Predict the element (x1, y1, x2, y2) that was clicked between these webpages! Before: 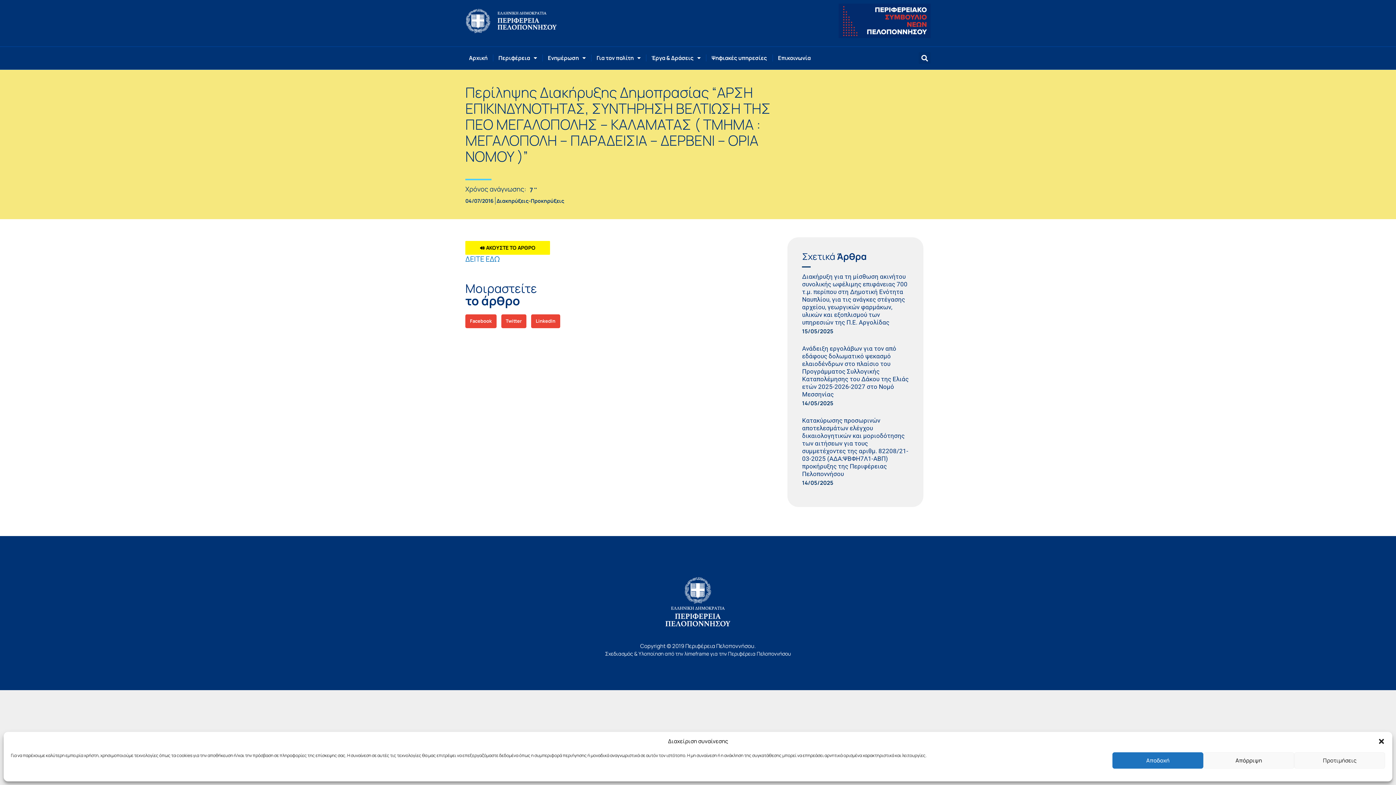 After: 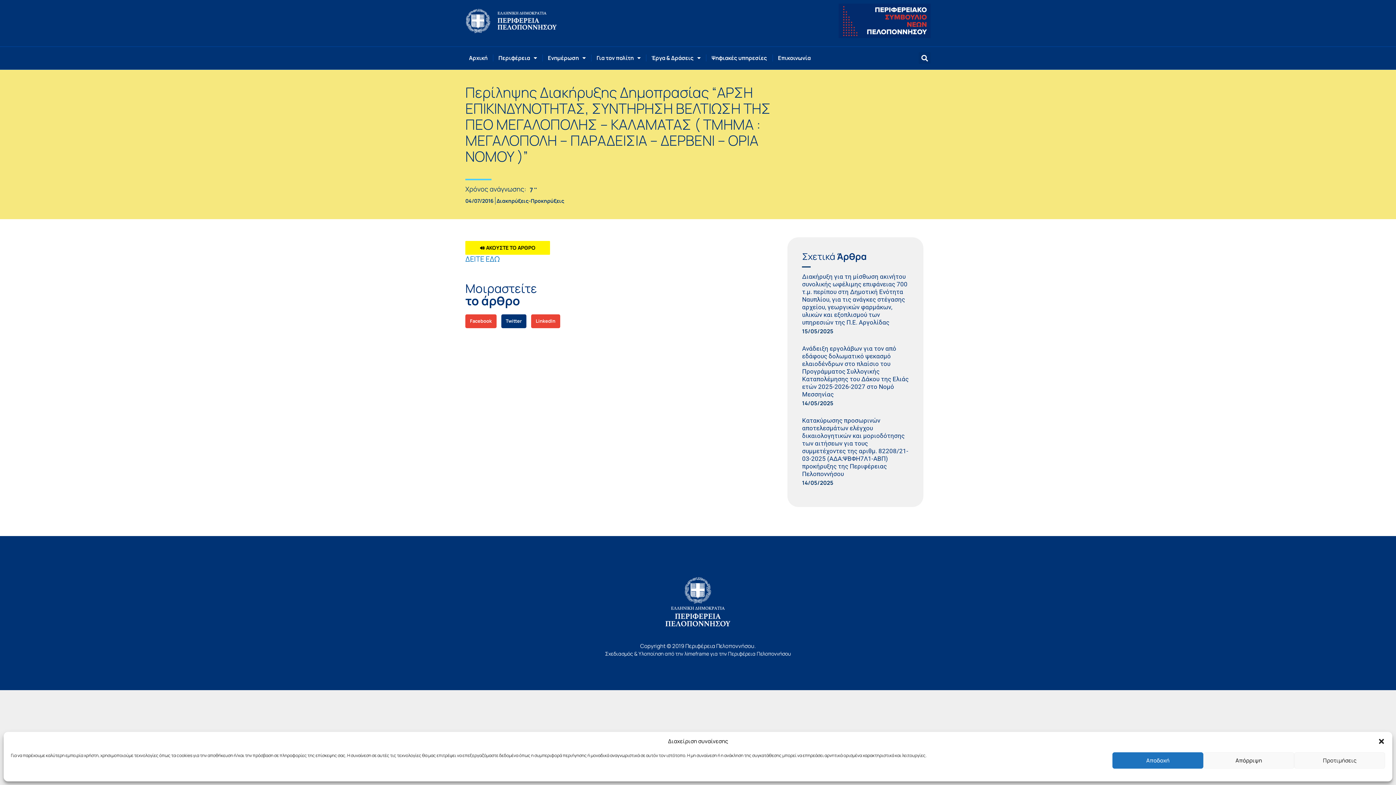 Action: bbox: (501, 314, 526, 328) label: Share on twitter